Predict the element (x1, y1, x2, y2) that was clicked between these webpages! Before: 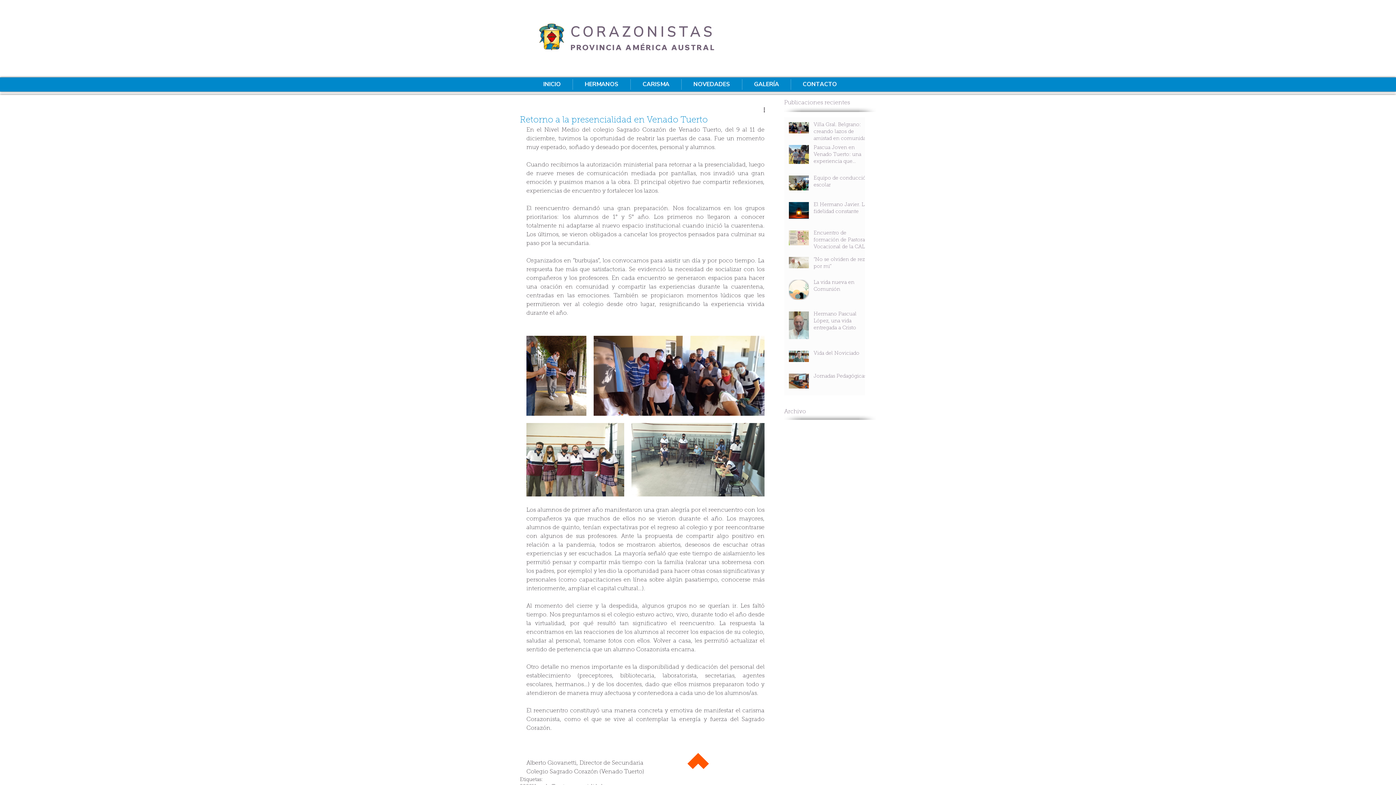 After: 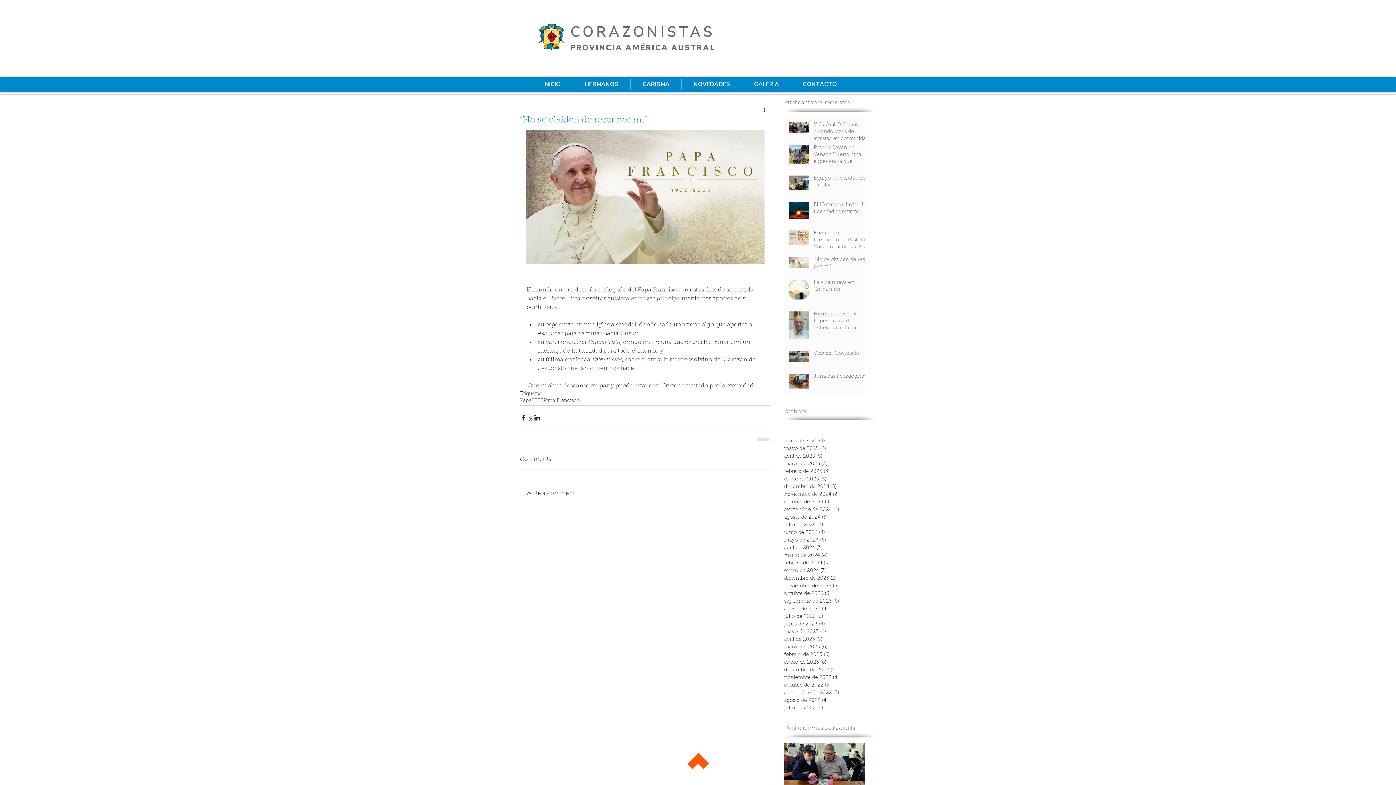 Action: label: “No se olviden de rezar por mi” bbox: (813, 256, 869, 273)